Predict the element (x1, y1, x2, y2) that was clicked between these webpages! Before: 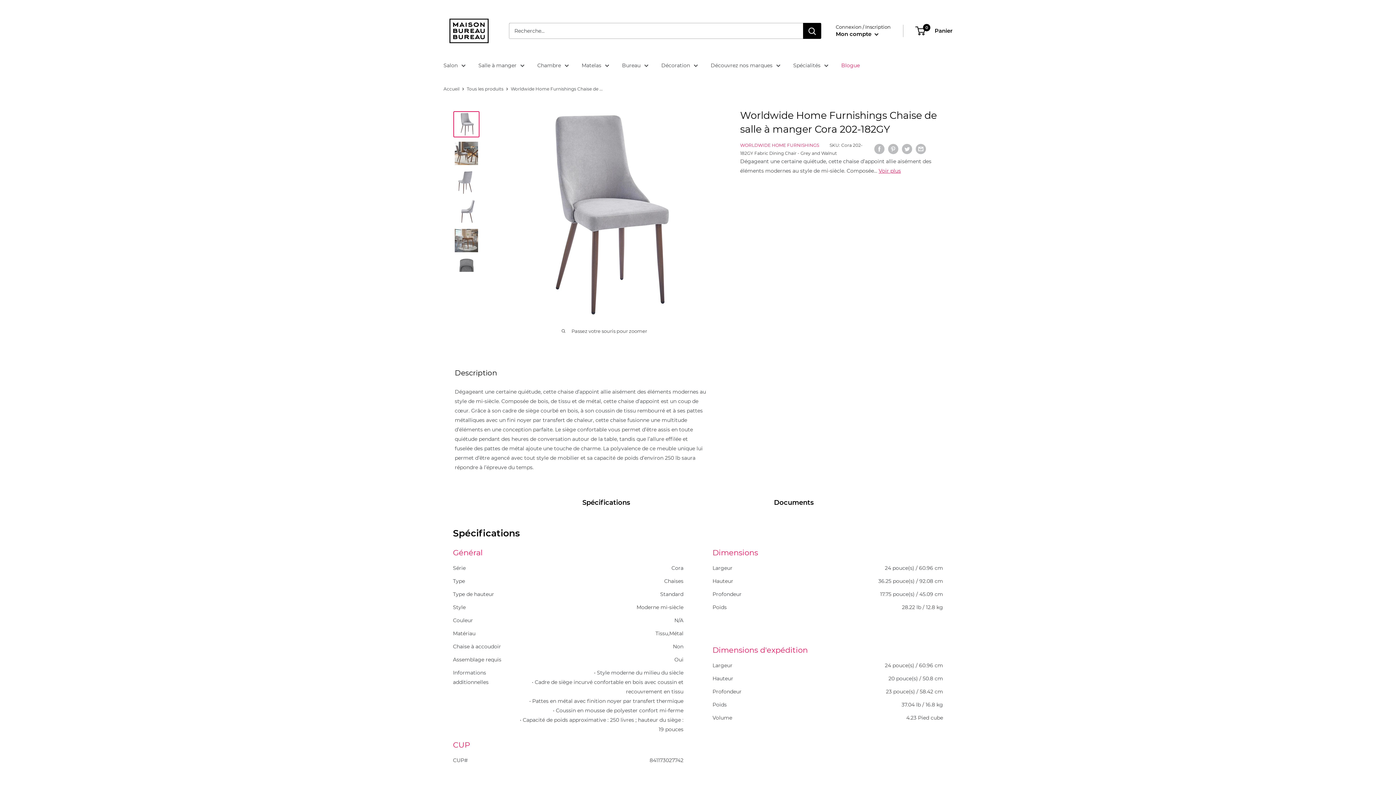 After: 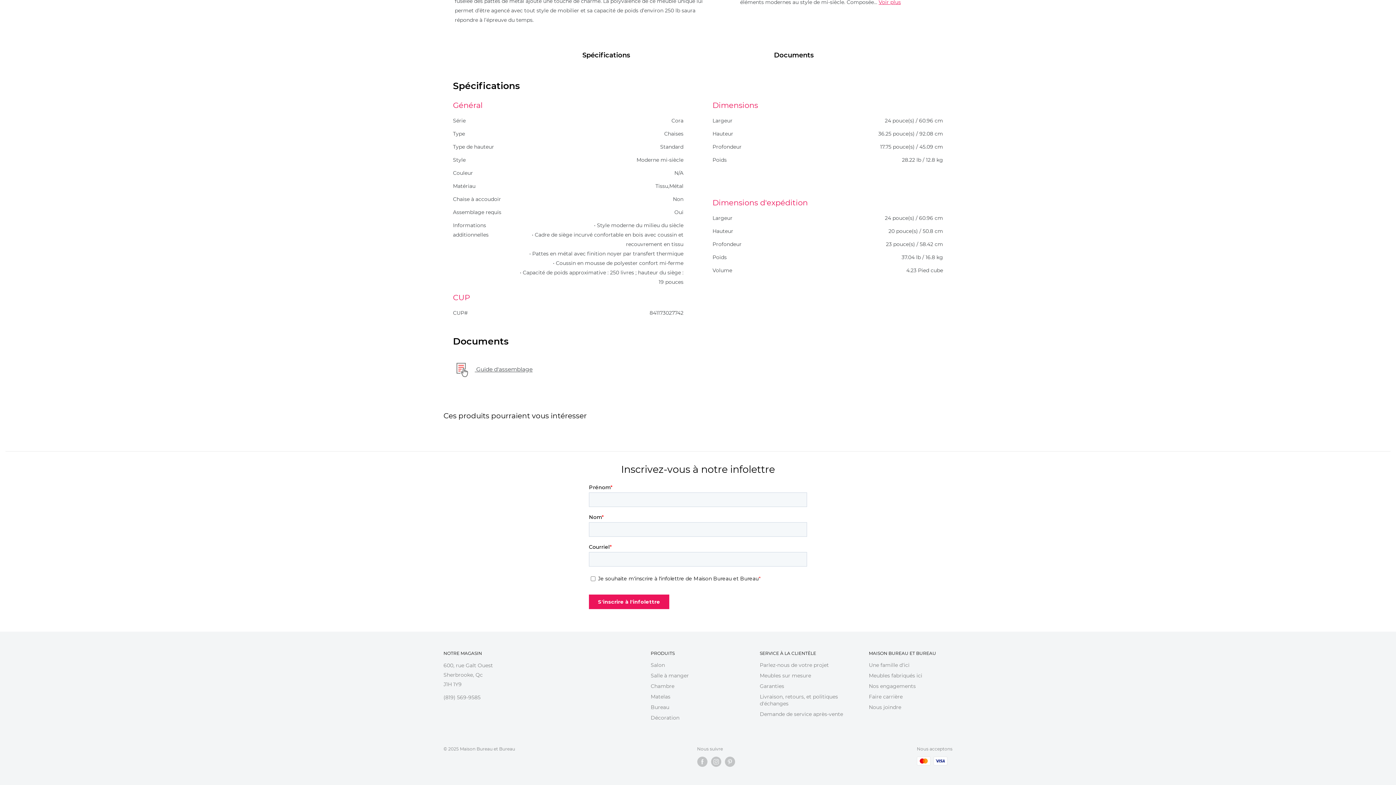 Action: label: Documents bbox: (768, 494, 819, 511)